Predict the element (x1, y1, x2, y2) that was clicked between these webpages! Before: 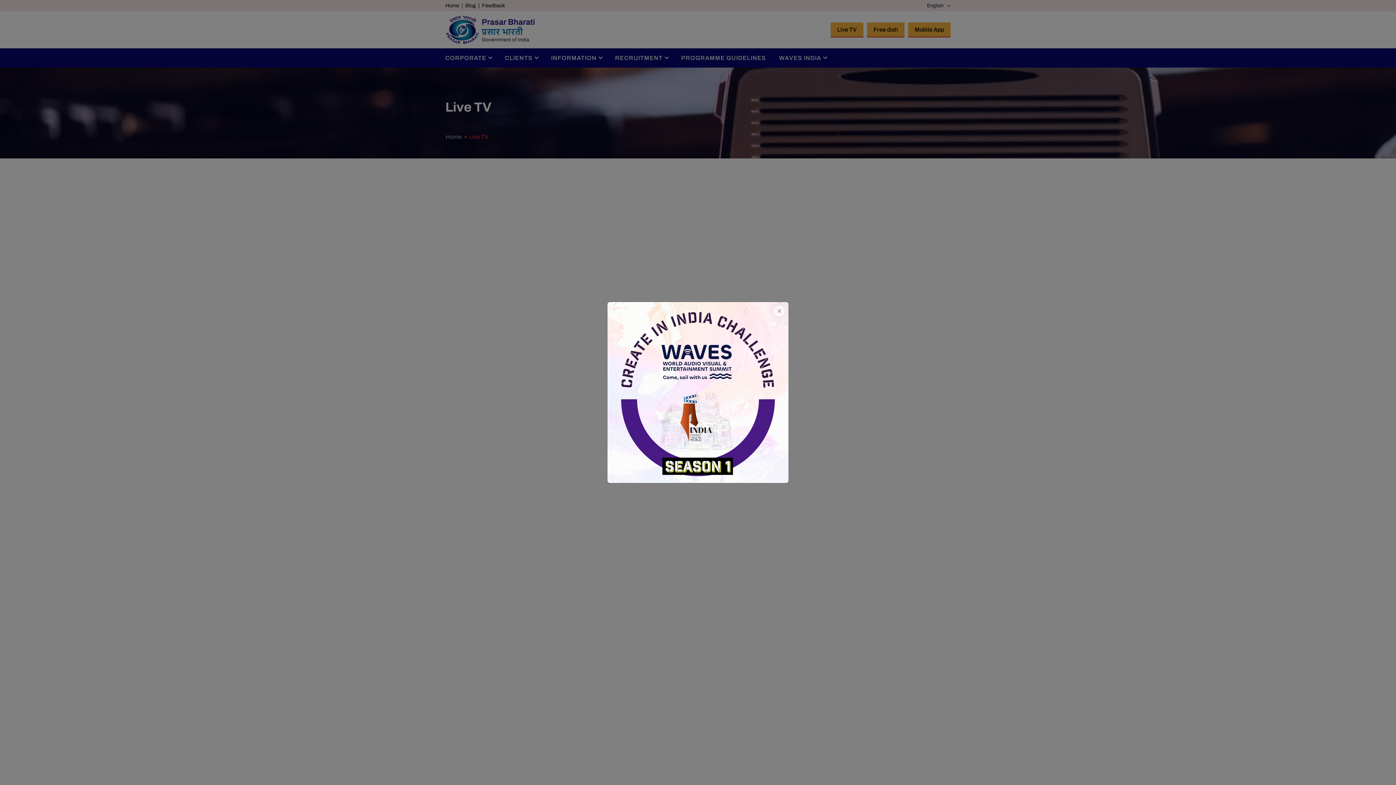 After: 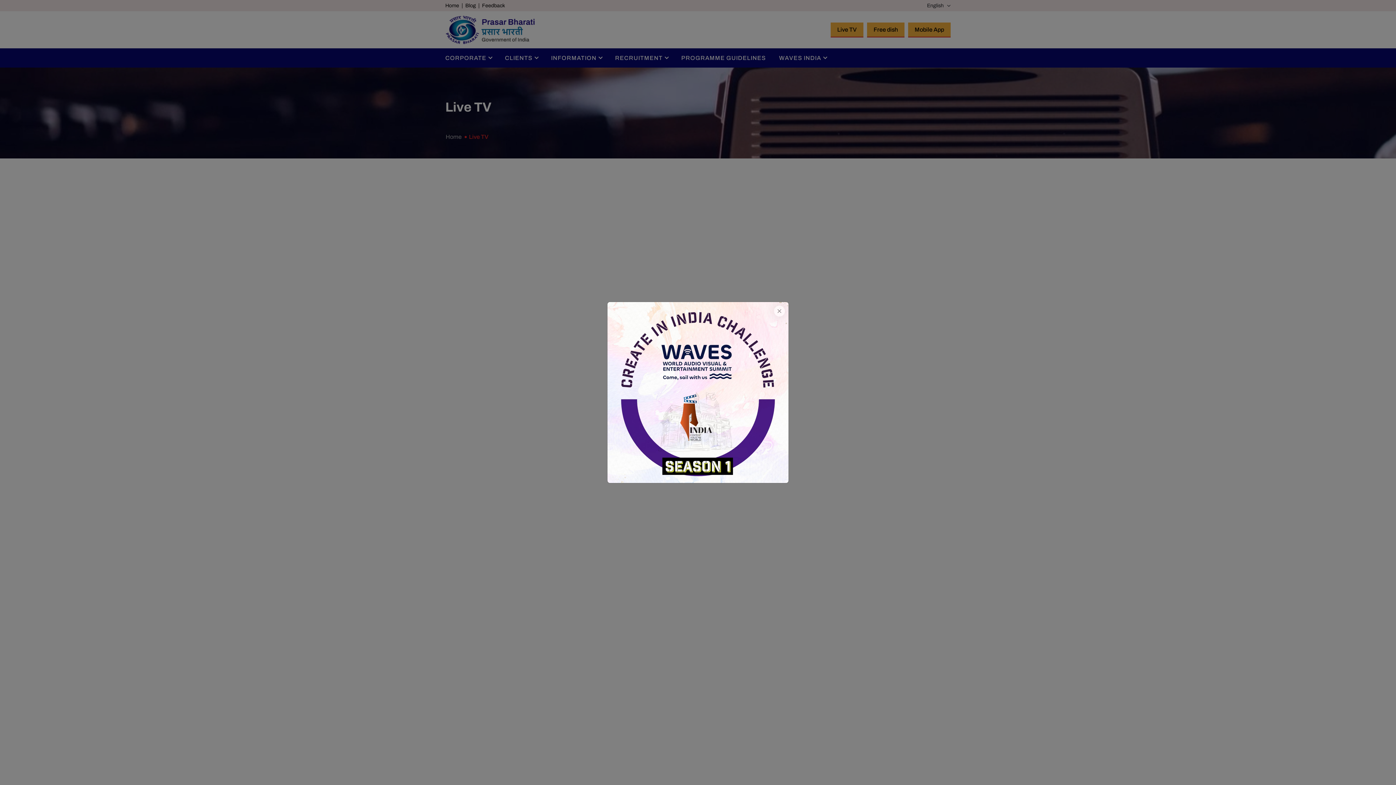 Action: bbox: (607, 302, 788, 483)